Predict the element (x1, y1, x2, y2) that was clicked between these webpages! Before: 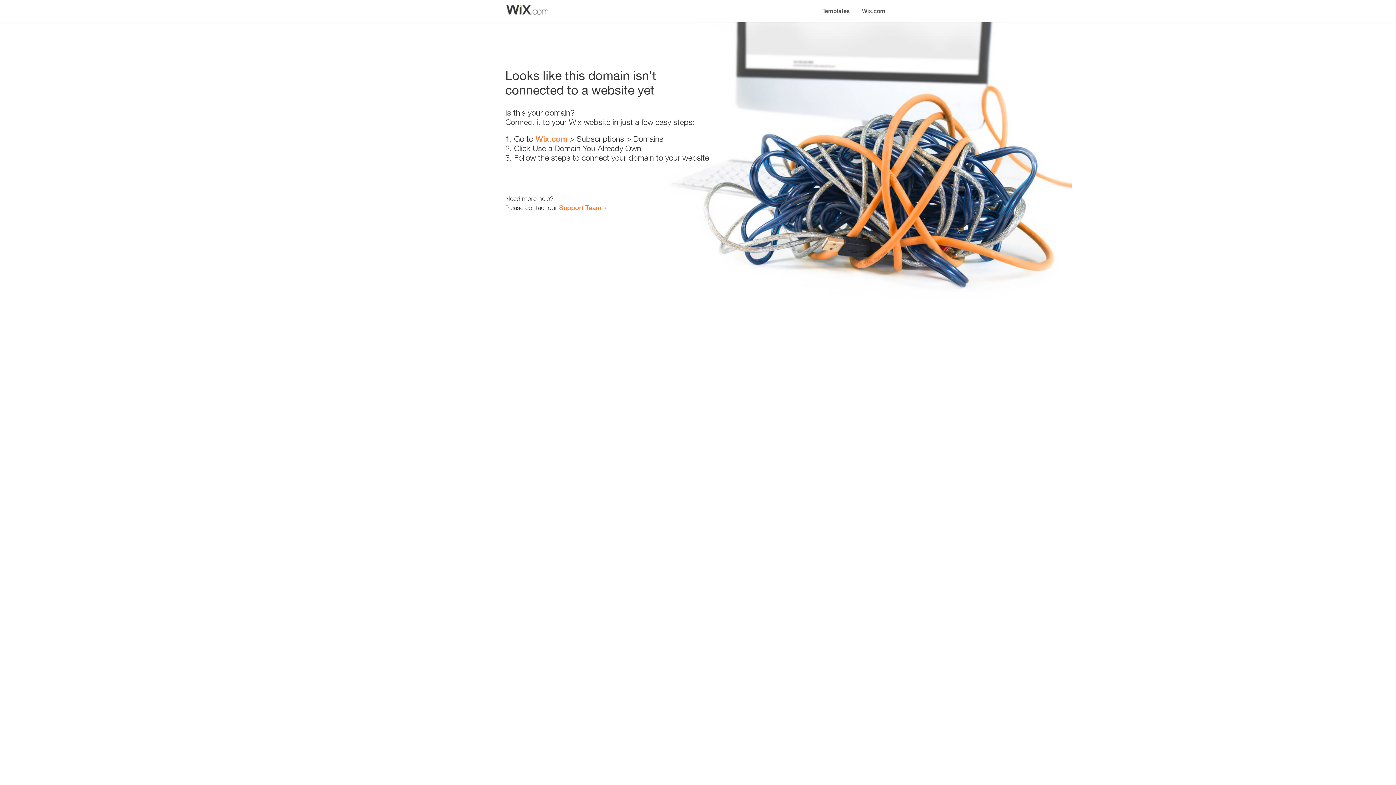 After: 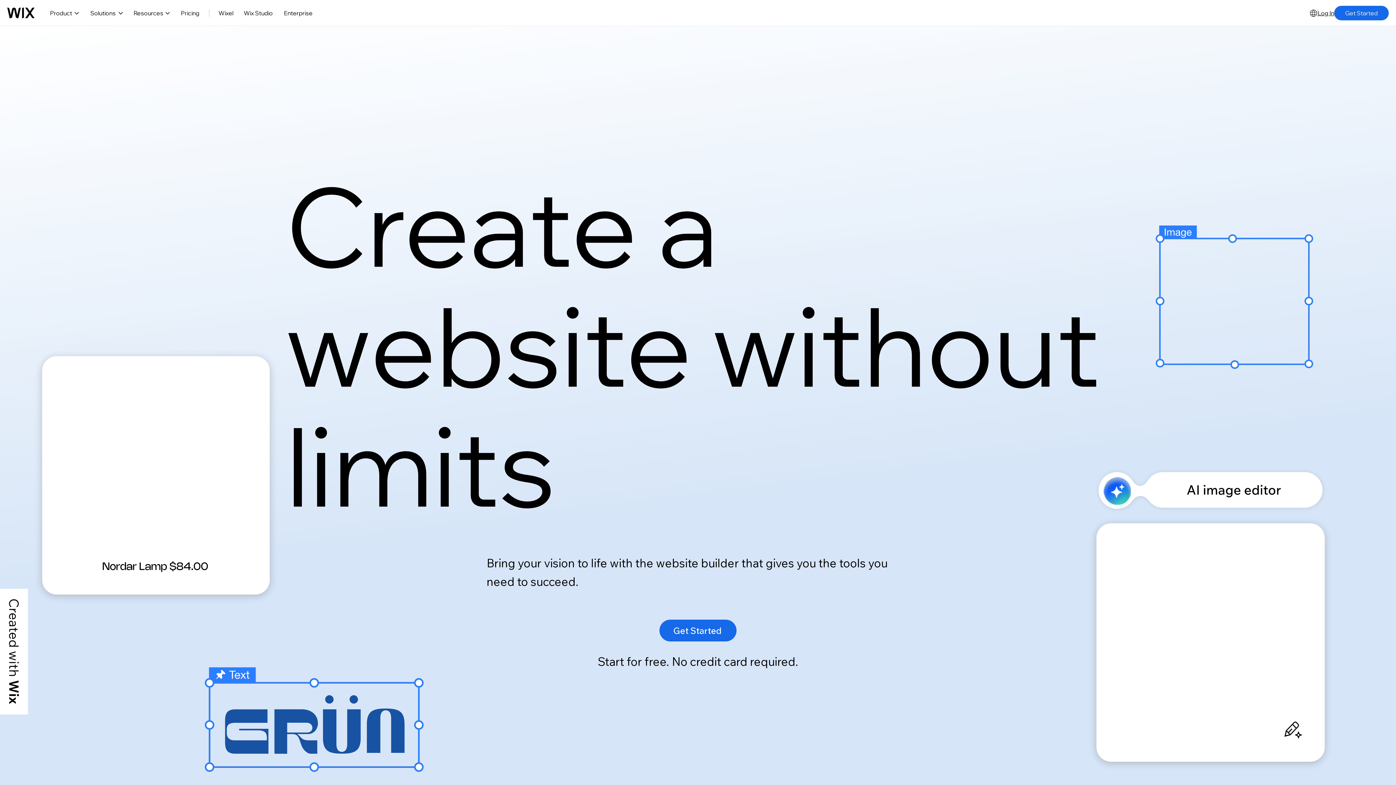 Action: bbox: (535, 134, 567, 143) label: Wix.com